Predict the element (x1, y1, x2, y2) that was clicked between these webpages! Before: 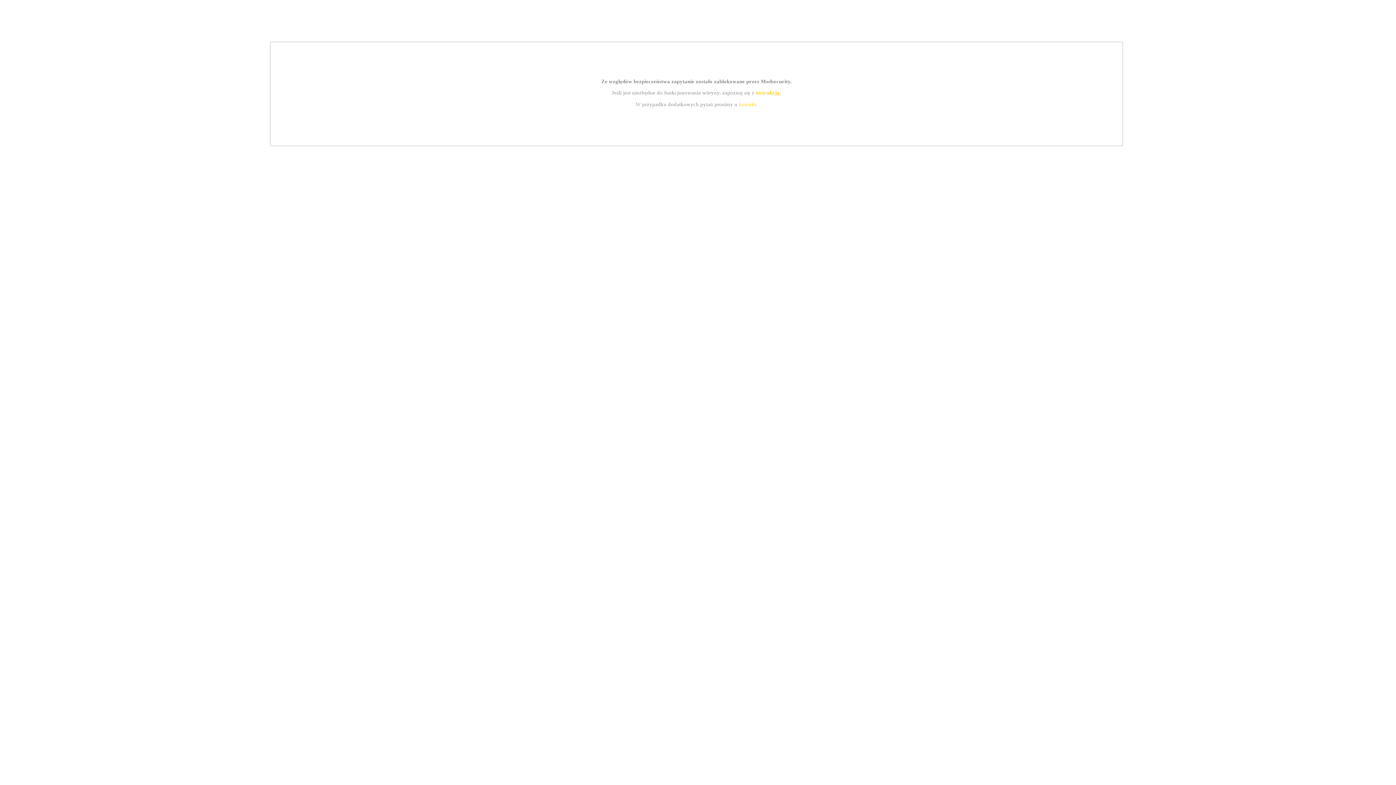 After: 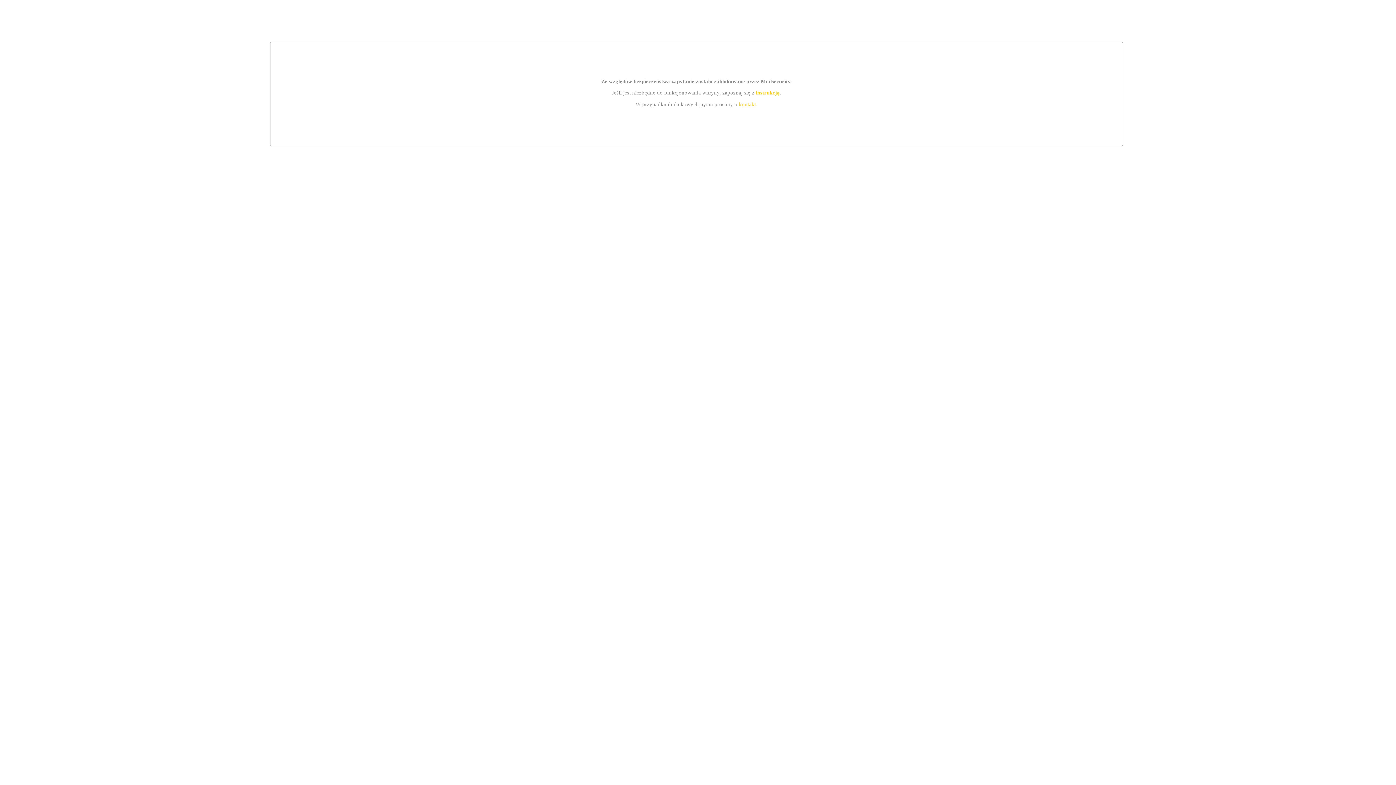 Action: label: instrukcją bbox: (755, 89, 779, 95)